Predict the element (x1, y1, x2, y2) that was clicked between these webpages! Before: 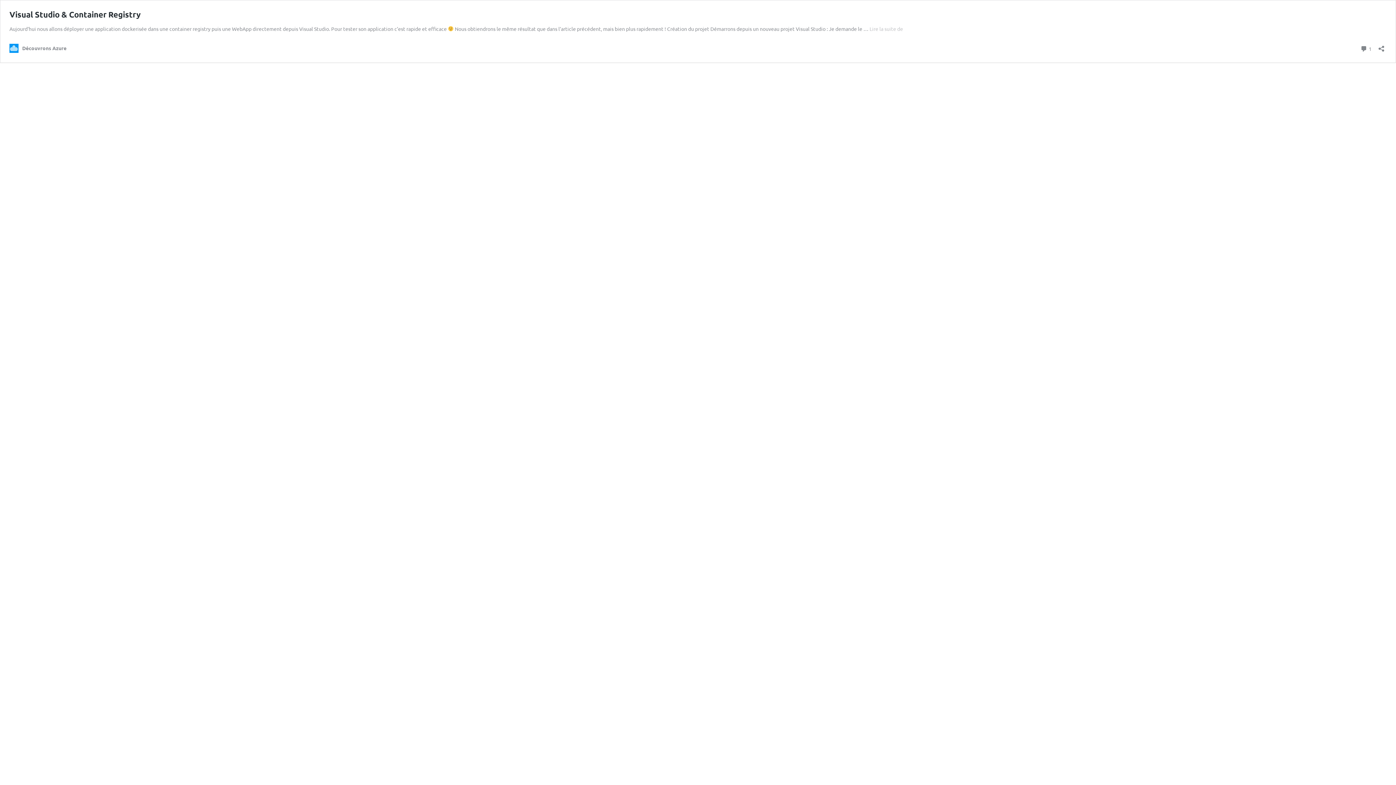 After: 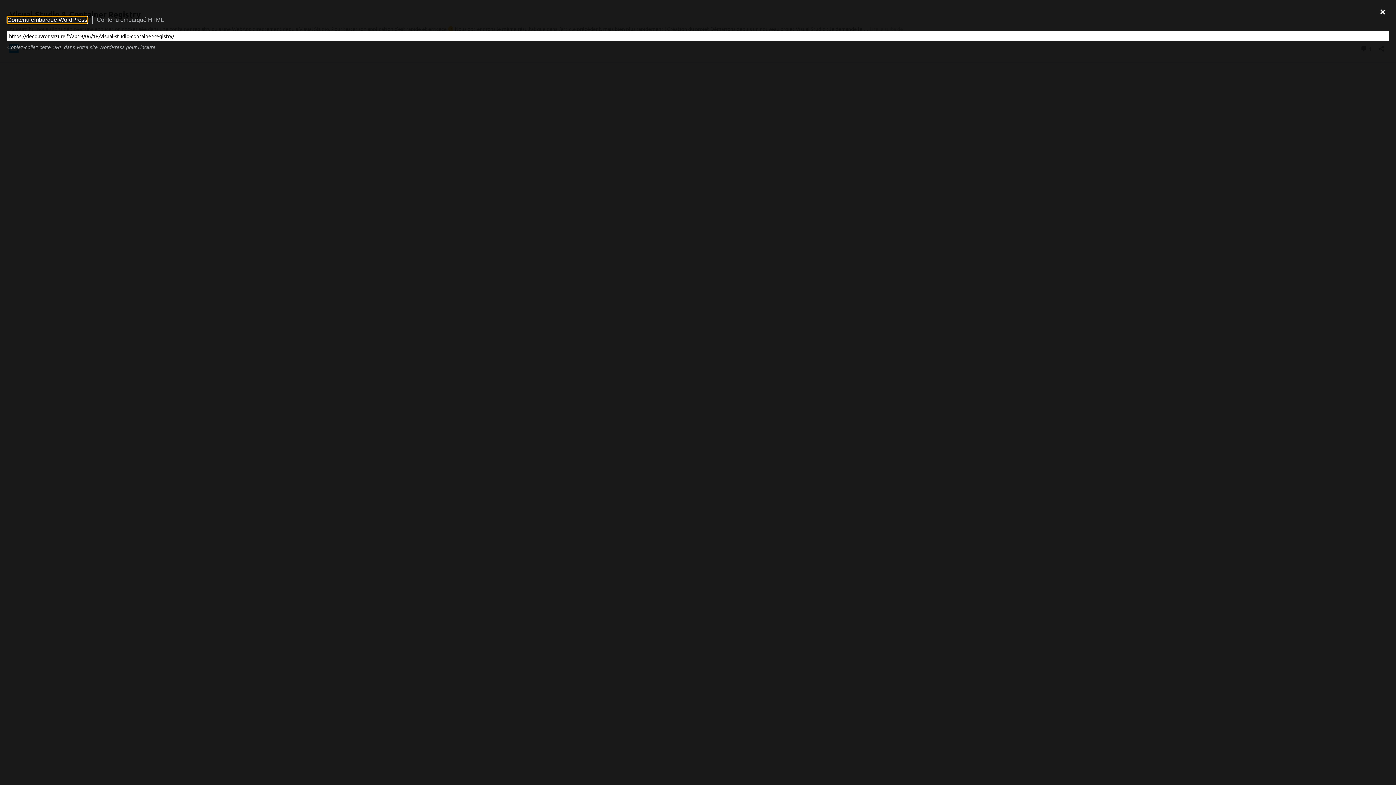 Action: label: Ouvrir la fenêtre de partage bbox: (1376, 40, 1386, 52)